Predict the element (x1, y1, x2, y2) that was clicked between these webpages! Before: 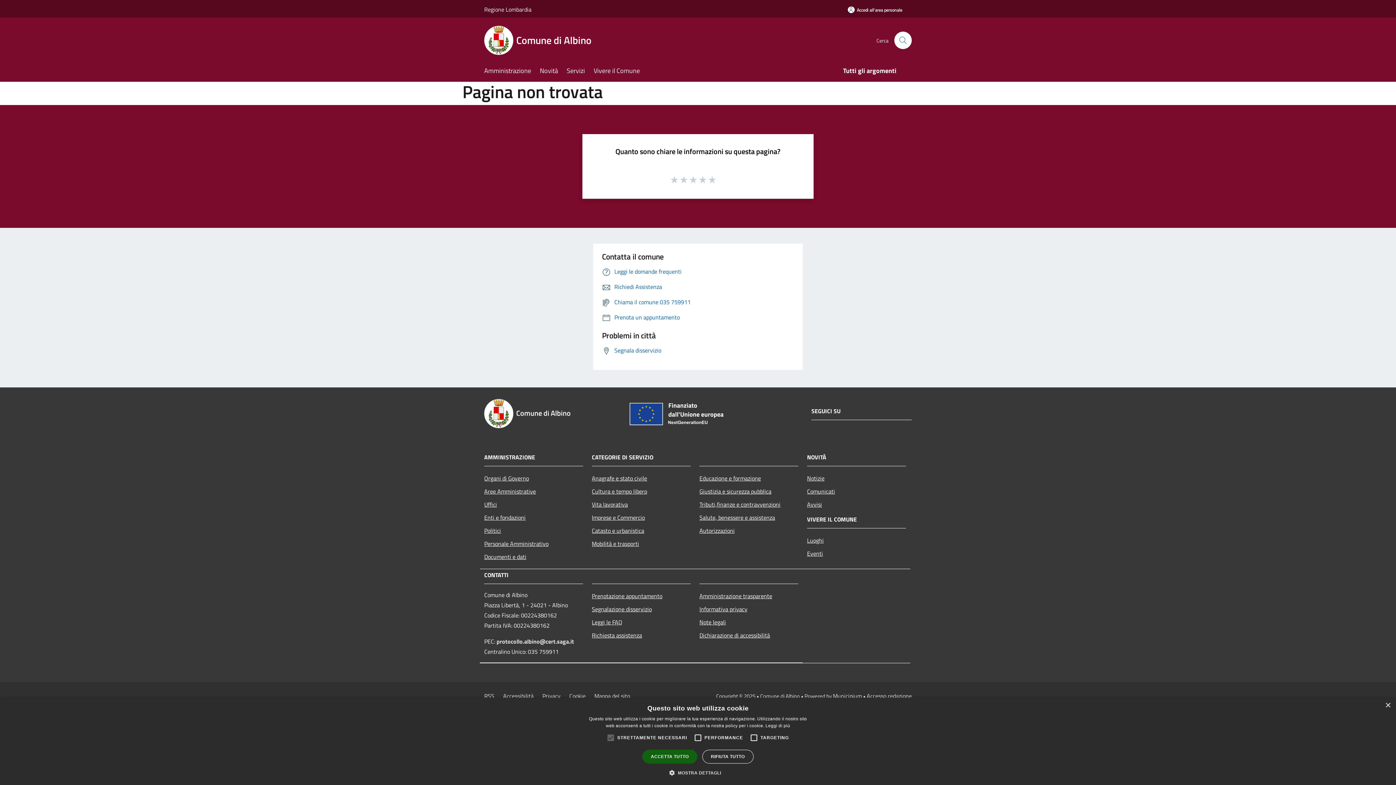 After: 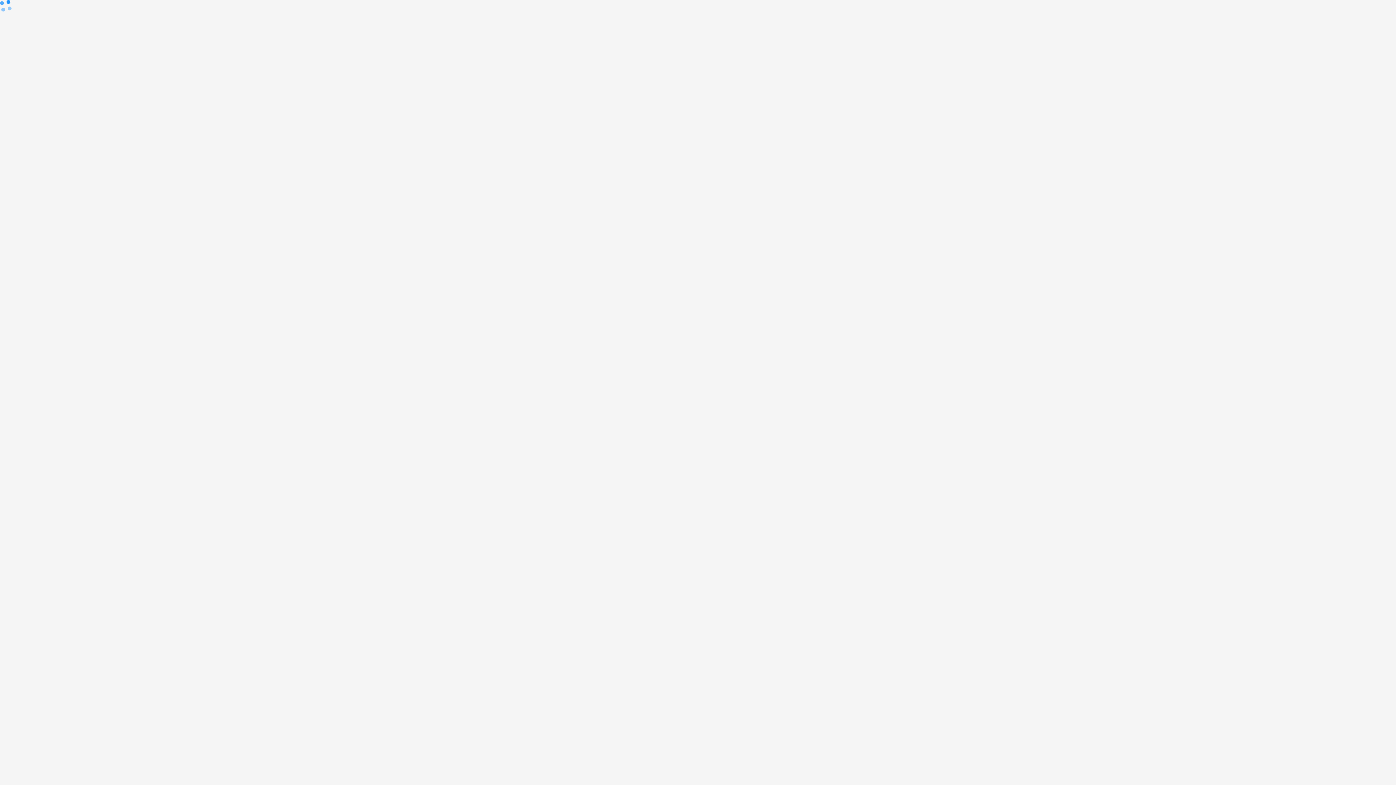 Action: bbox: (866, 691, 912, 700) label: Accesso redazione